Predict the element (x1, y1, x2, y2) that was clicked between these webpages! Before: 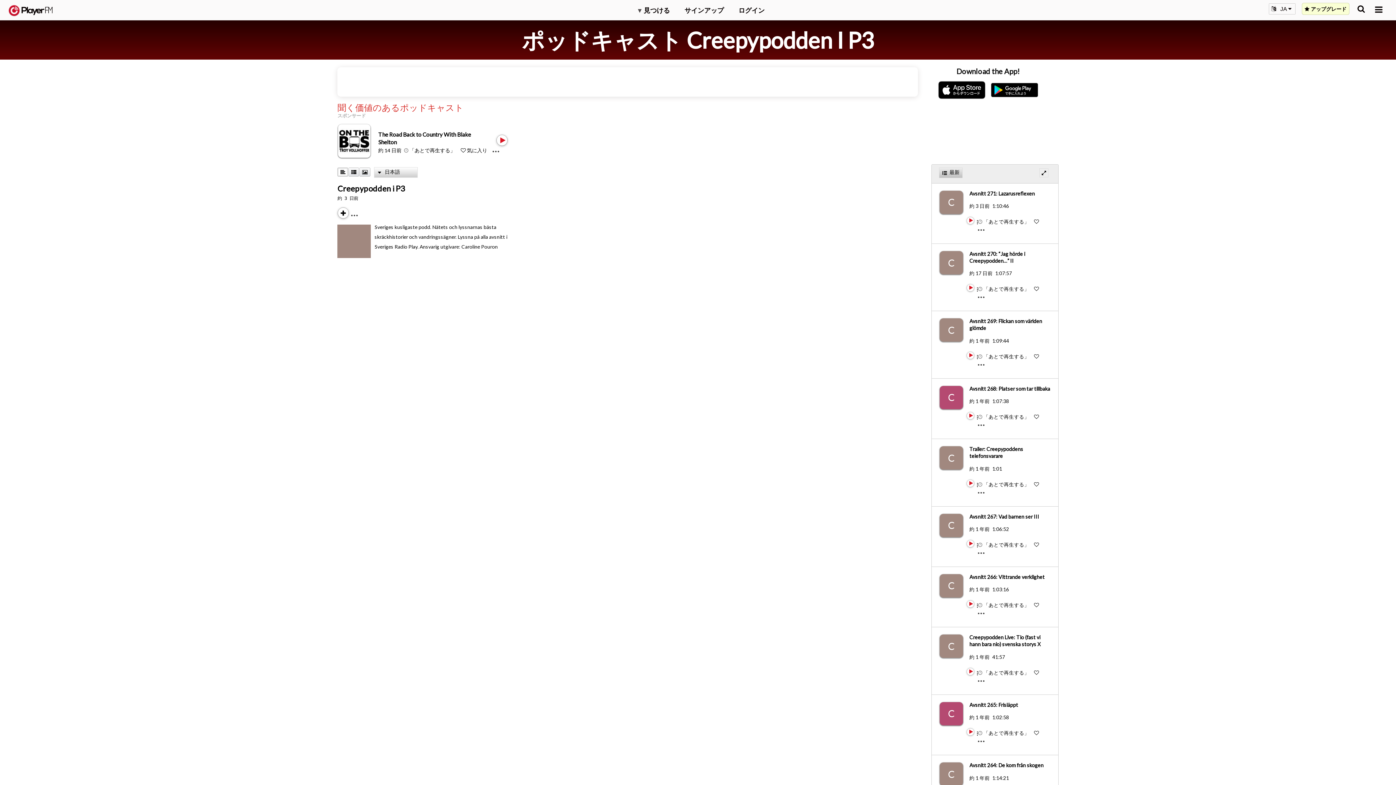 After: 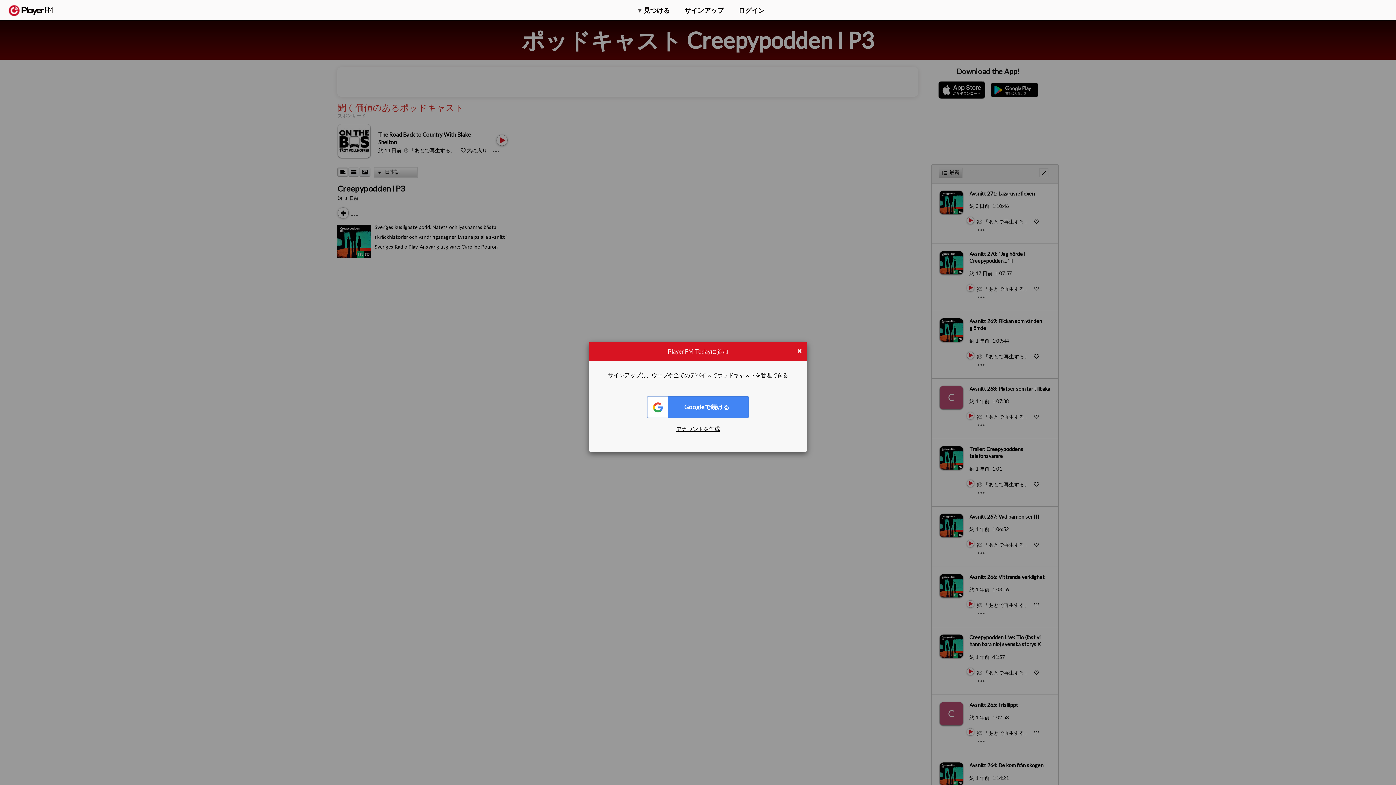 Action: bbox: (1034, 293, 1039, 299) label:  